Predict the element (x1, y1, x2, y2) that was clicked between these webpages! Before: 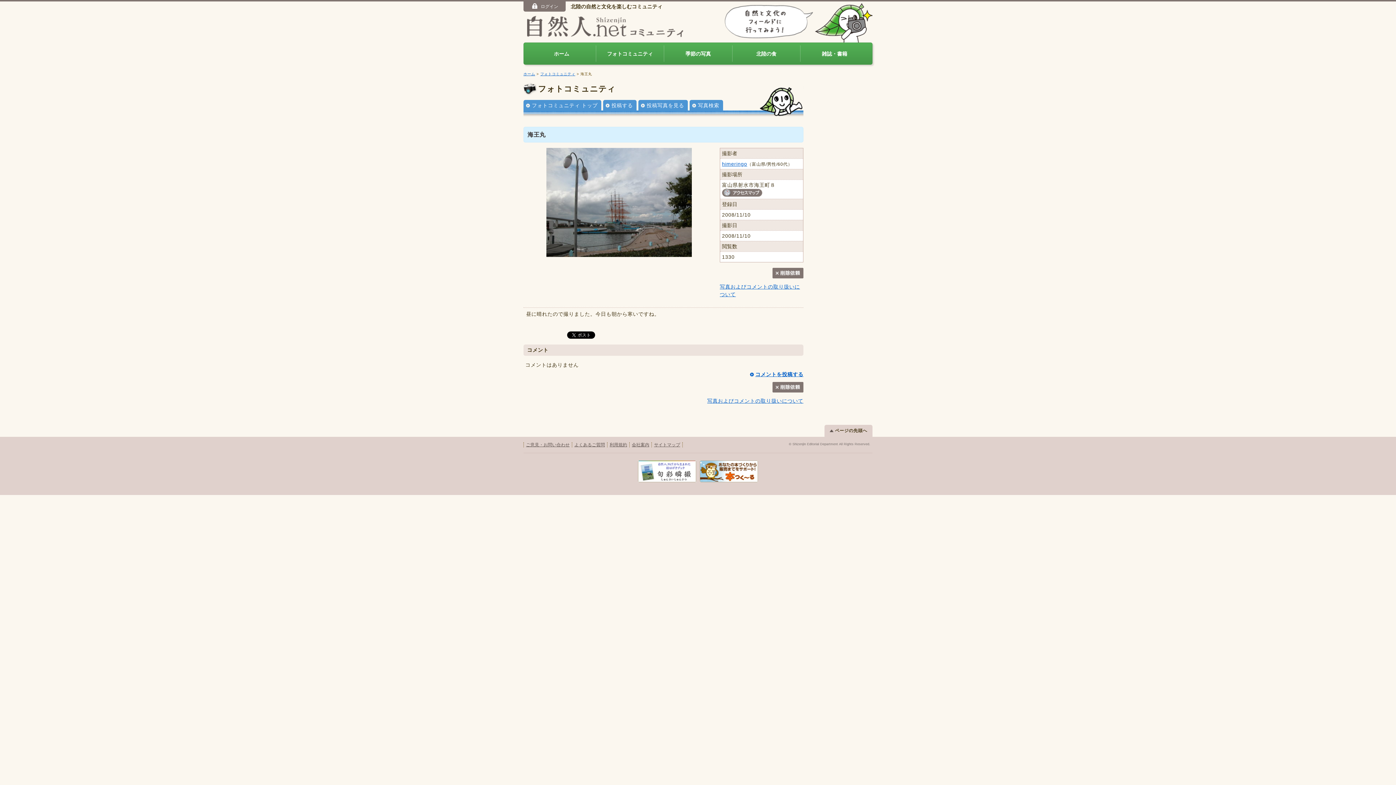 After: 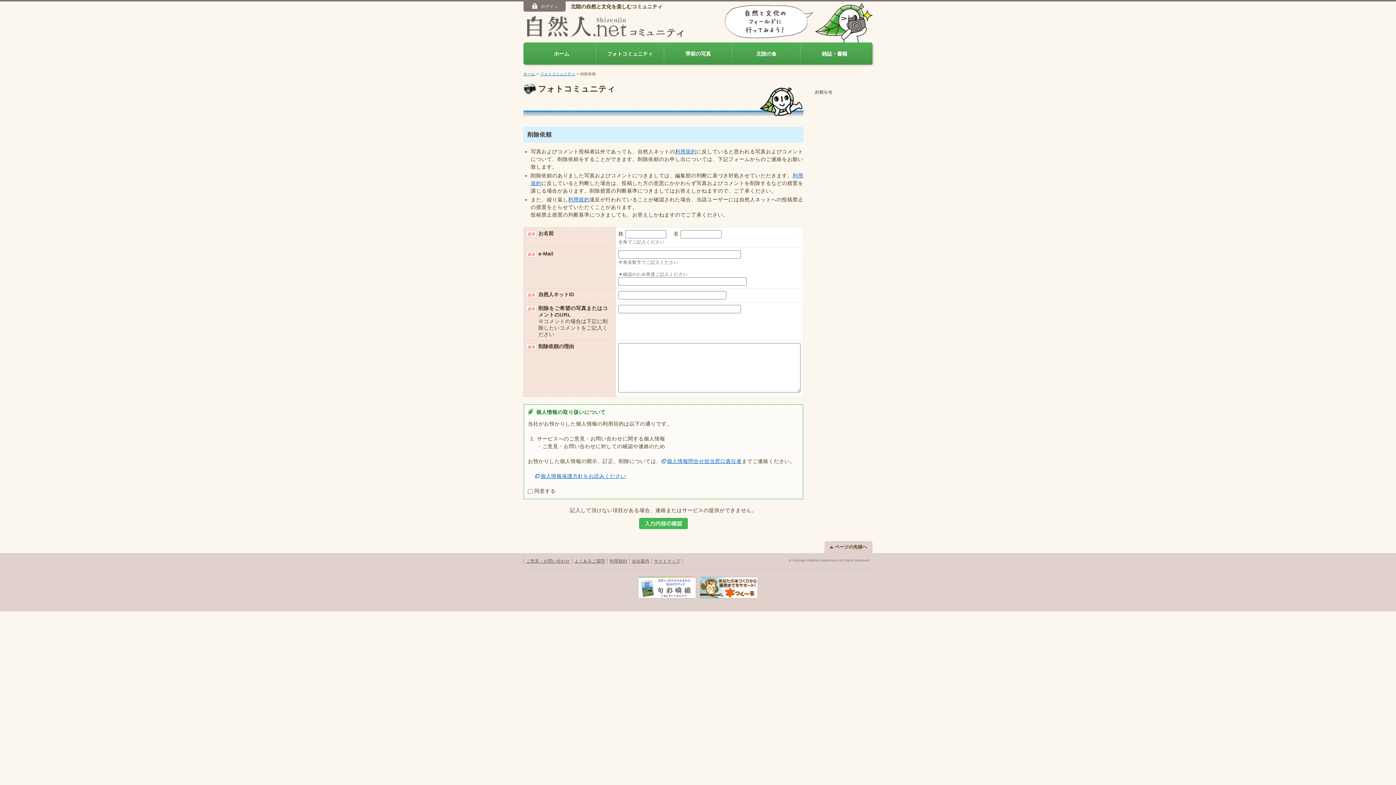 Action: bbox: (772, 386, 803, 392)